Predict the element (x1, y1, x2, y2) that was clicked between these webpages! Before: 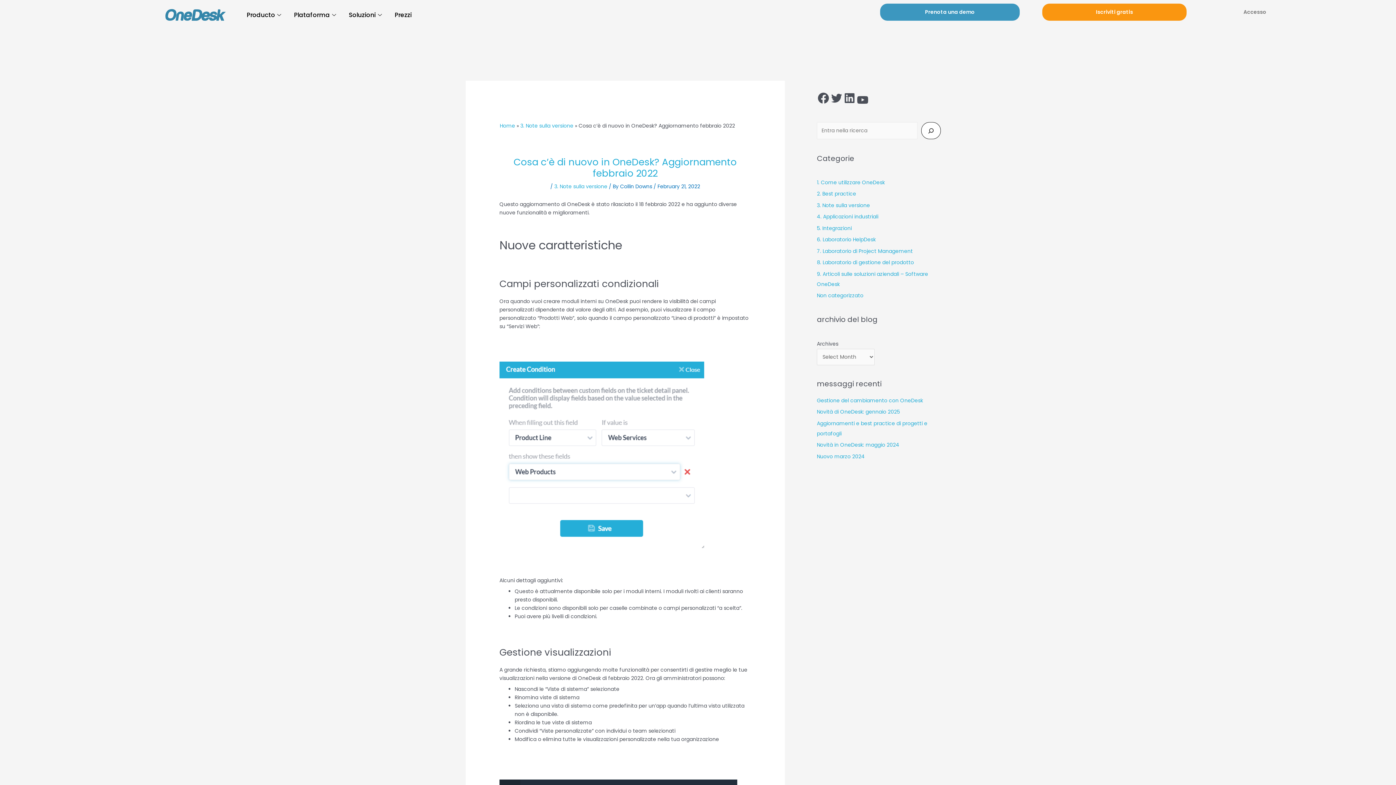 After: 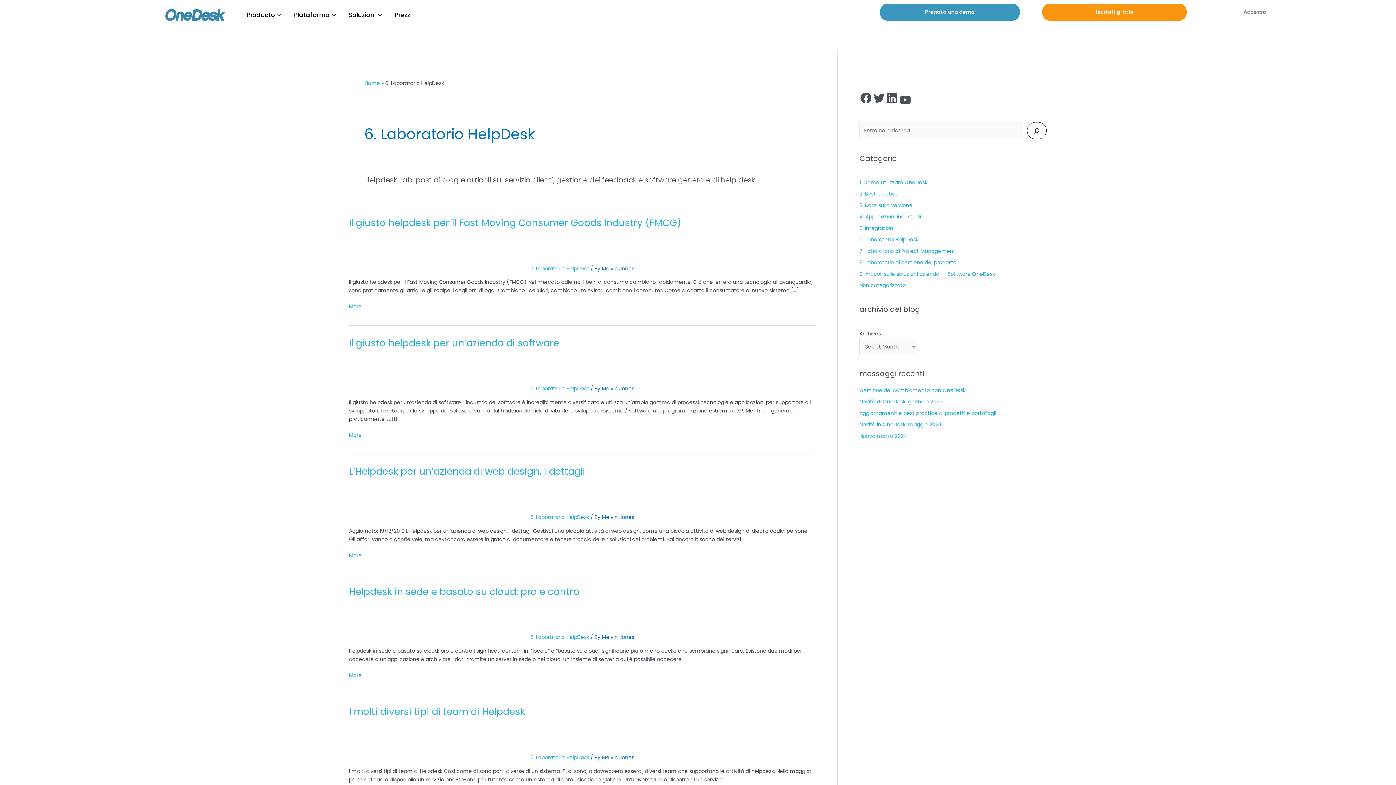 Action: label: 6. Laboratorio HelpDesk bbox: (817, 236, 876, 243)